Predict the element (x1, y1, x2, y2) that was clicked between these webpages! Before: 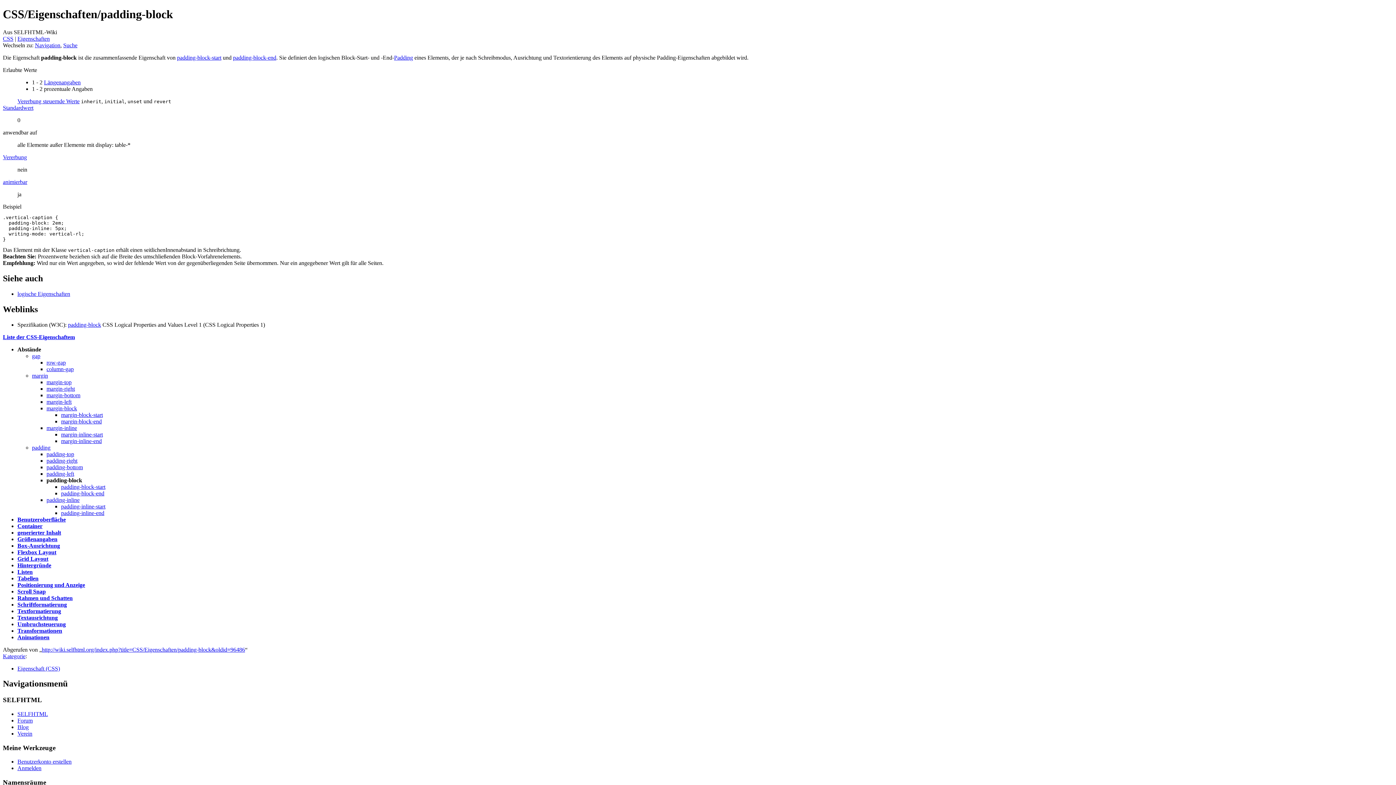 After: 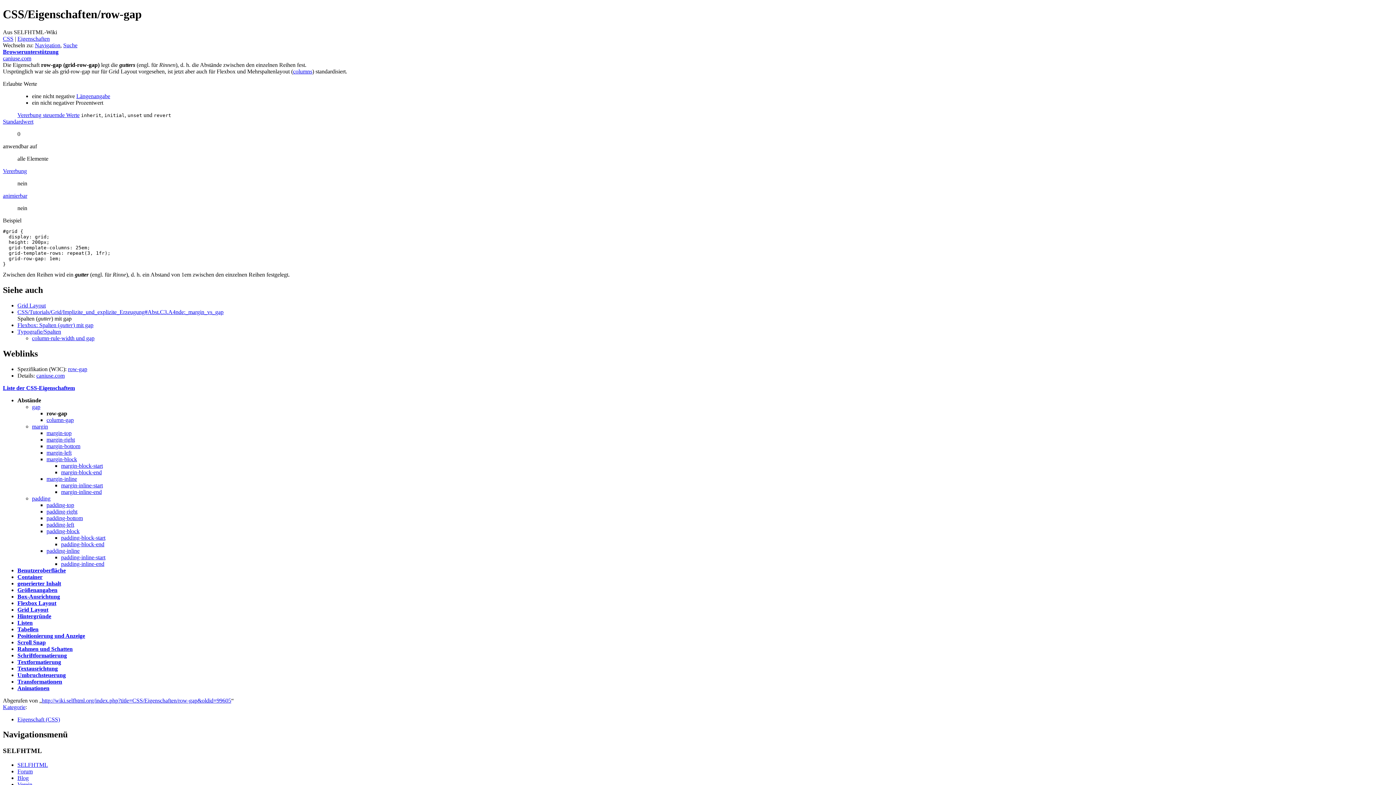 Action: label: row-gap bbox: (46, 359, 65, 365)